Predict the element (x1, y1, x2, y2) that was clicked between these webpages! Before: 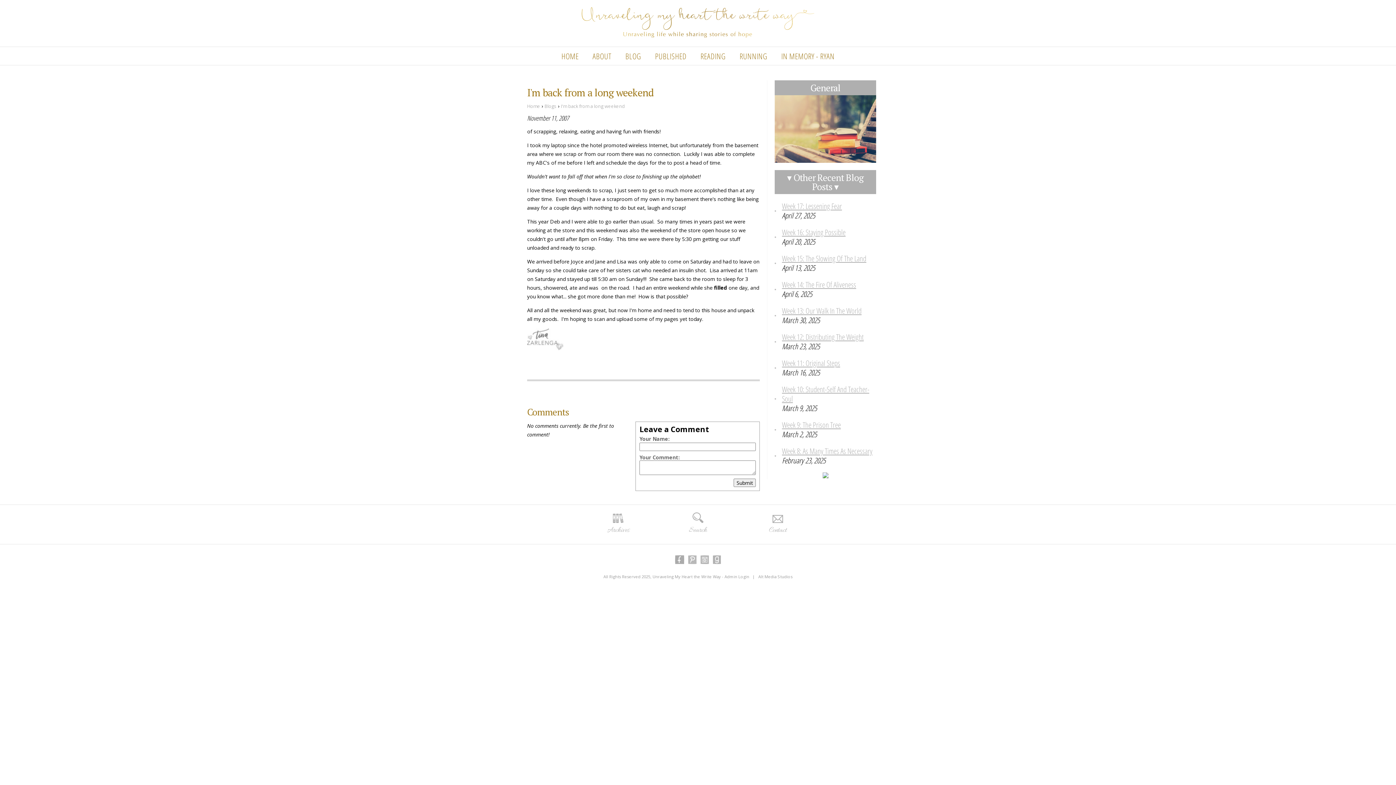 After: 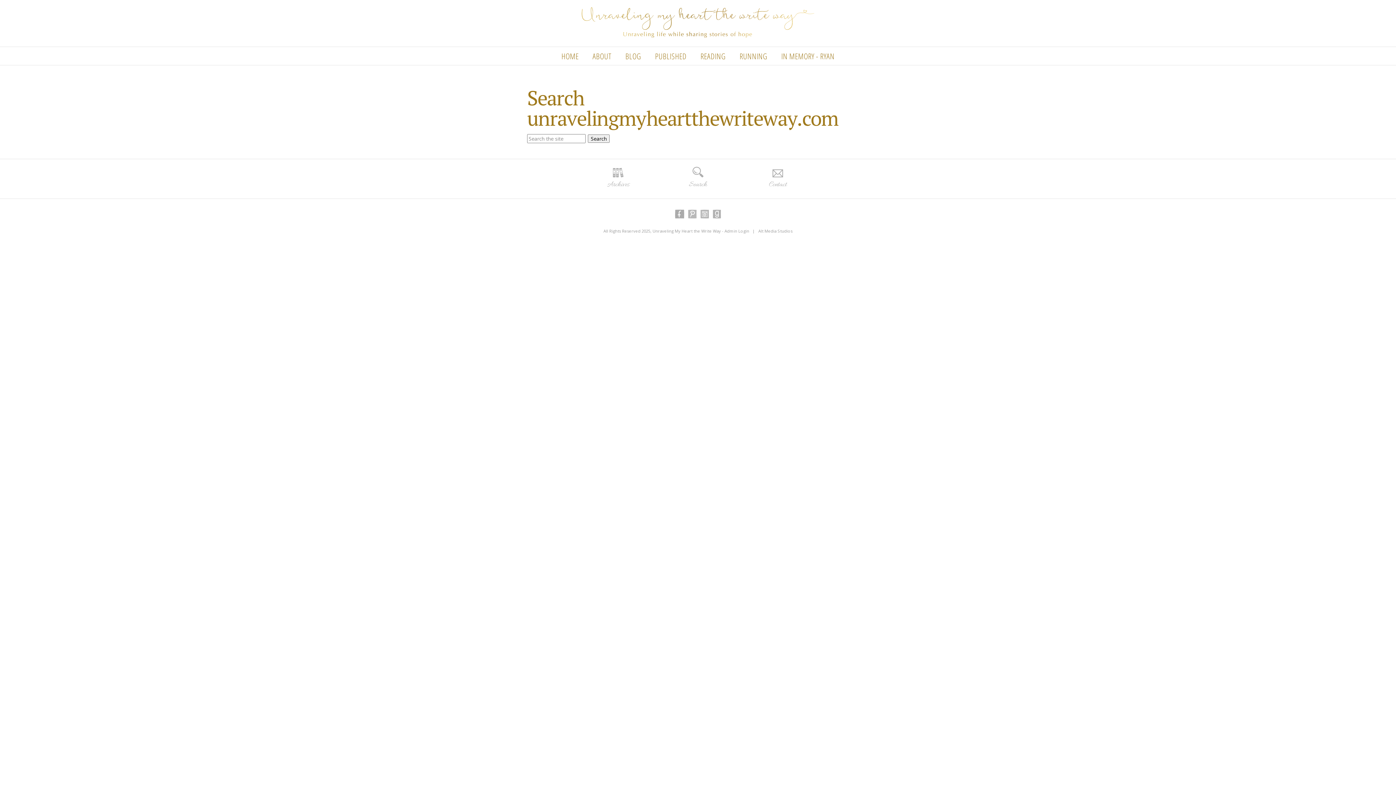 Action: bbox: (692, 517, 703, 524)